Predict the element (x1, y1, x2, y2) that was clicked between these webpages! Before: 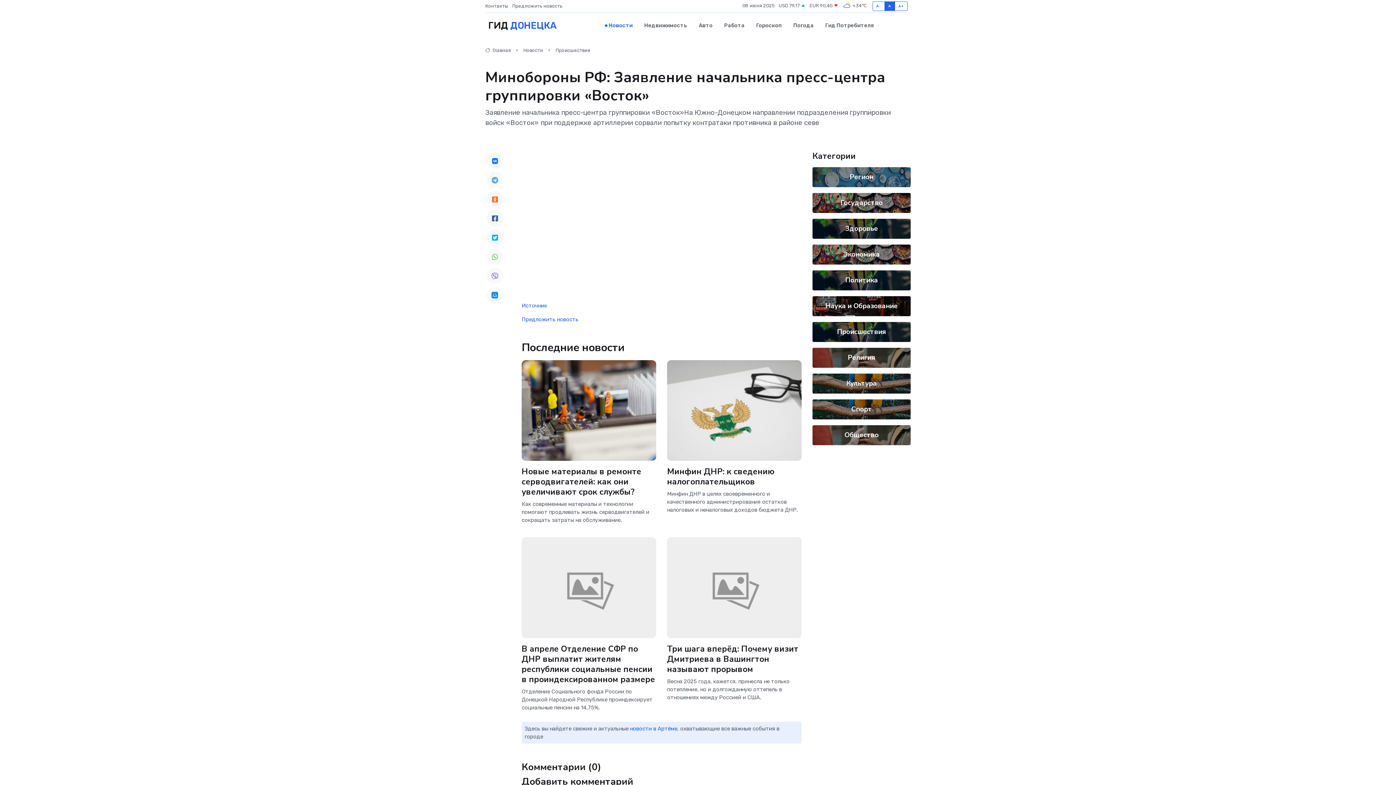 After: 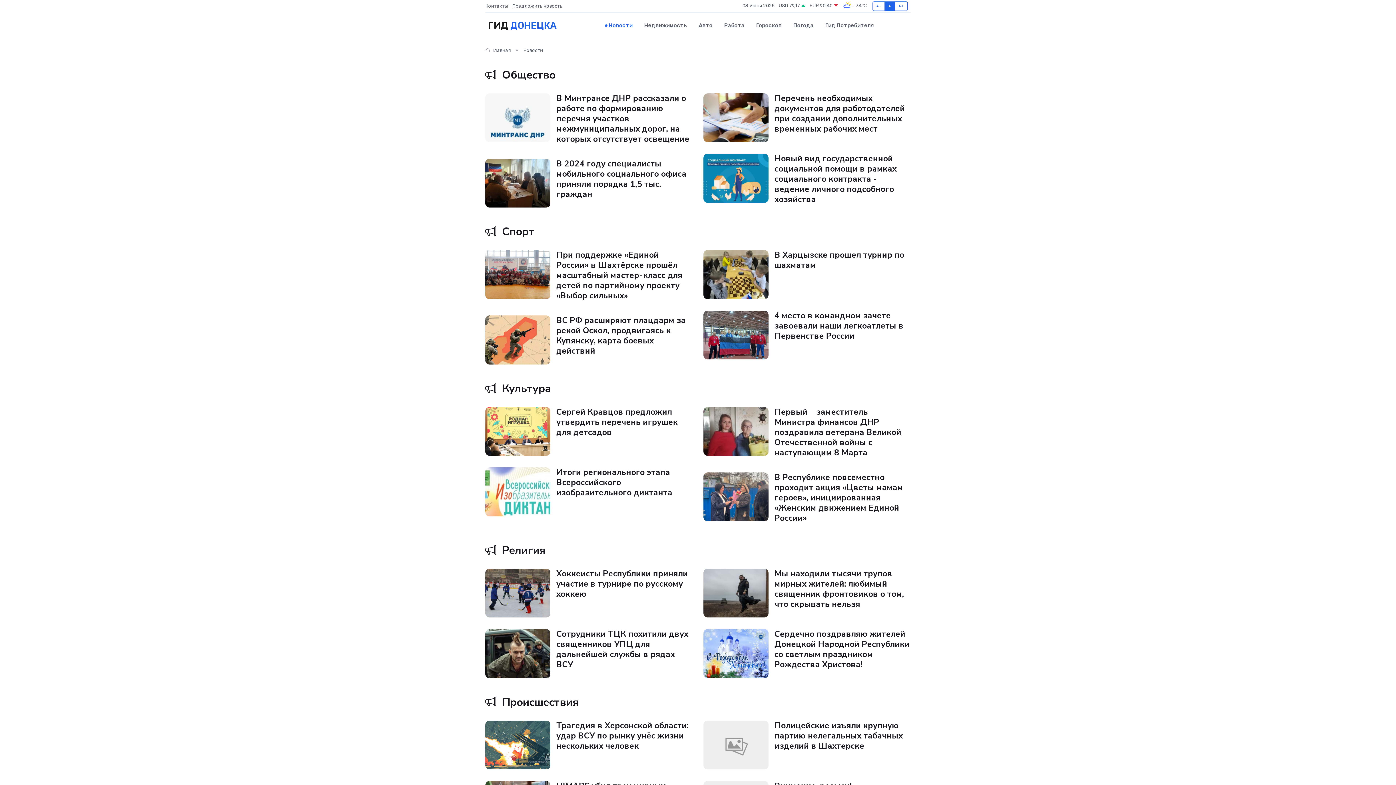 Action: label: Новости bbox: (523, 47, 543, 53)